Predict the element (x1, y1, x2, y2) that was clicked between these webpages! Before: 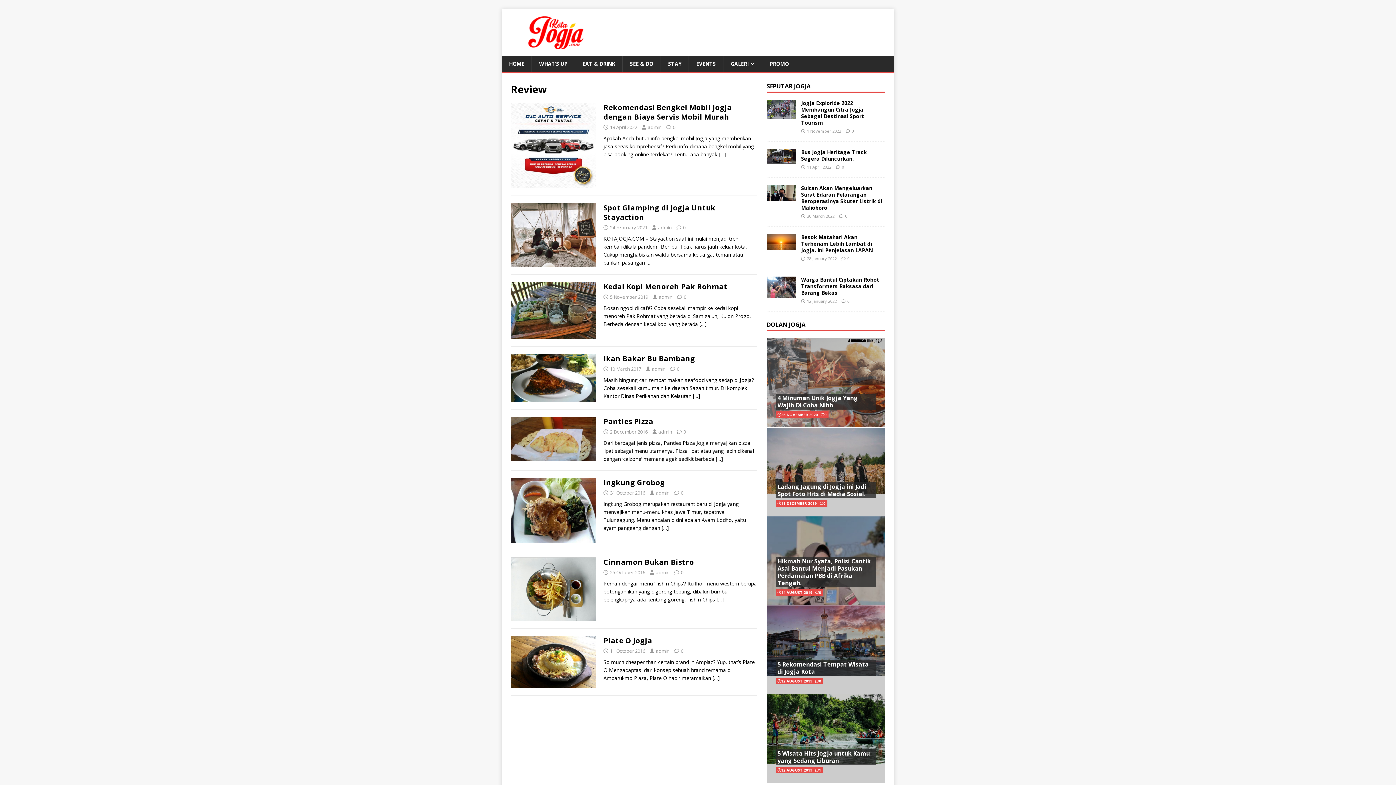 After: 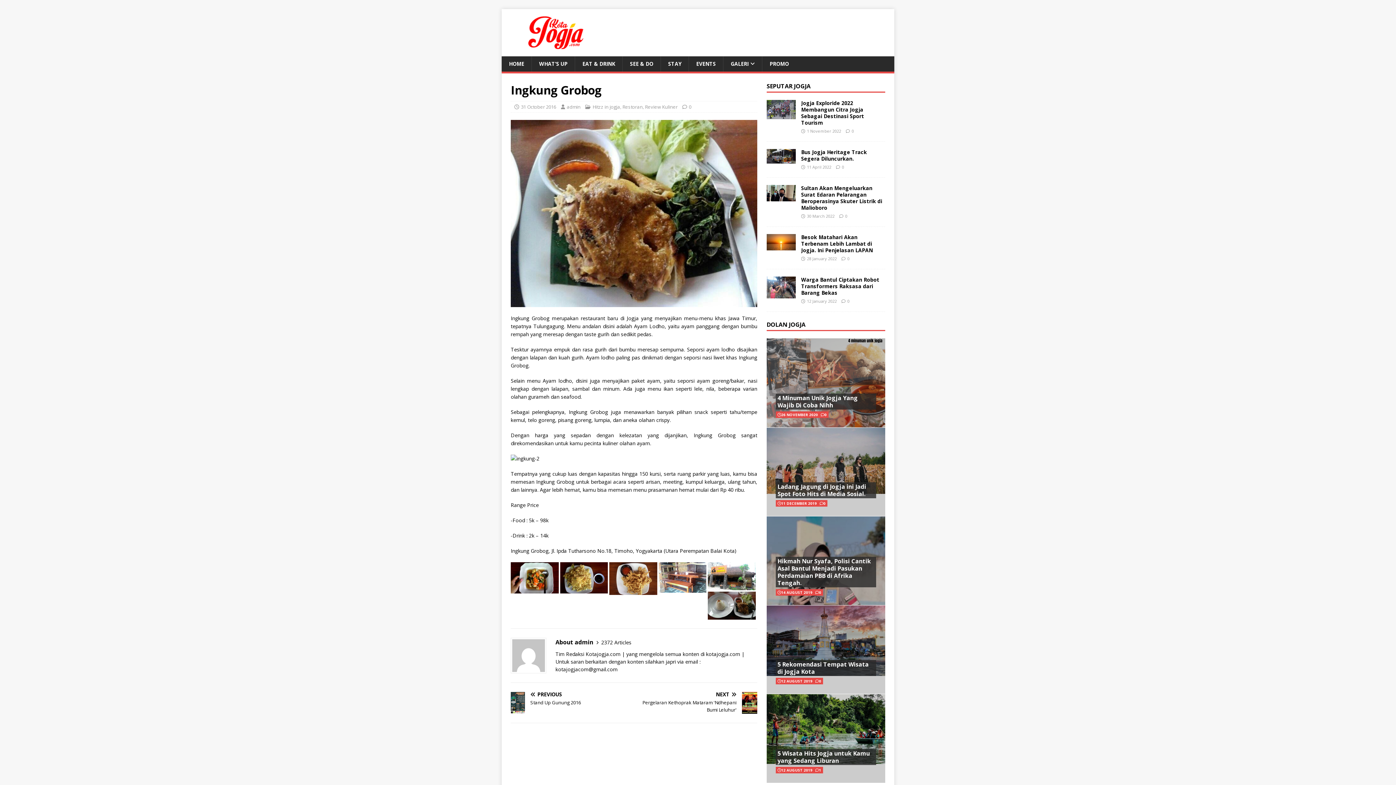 Action: label: 0 bbox: (681, 489, 683, 496)